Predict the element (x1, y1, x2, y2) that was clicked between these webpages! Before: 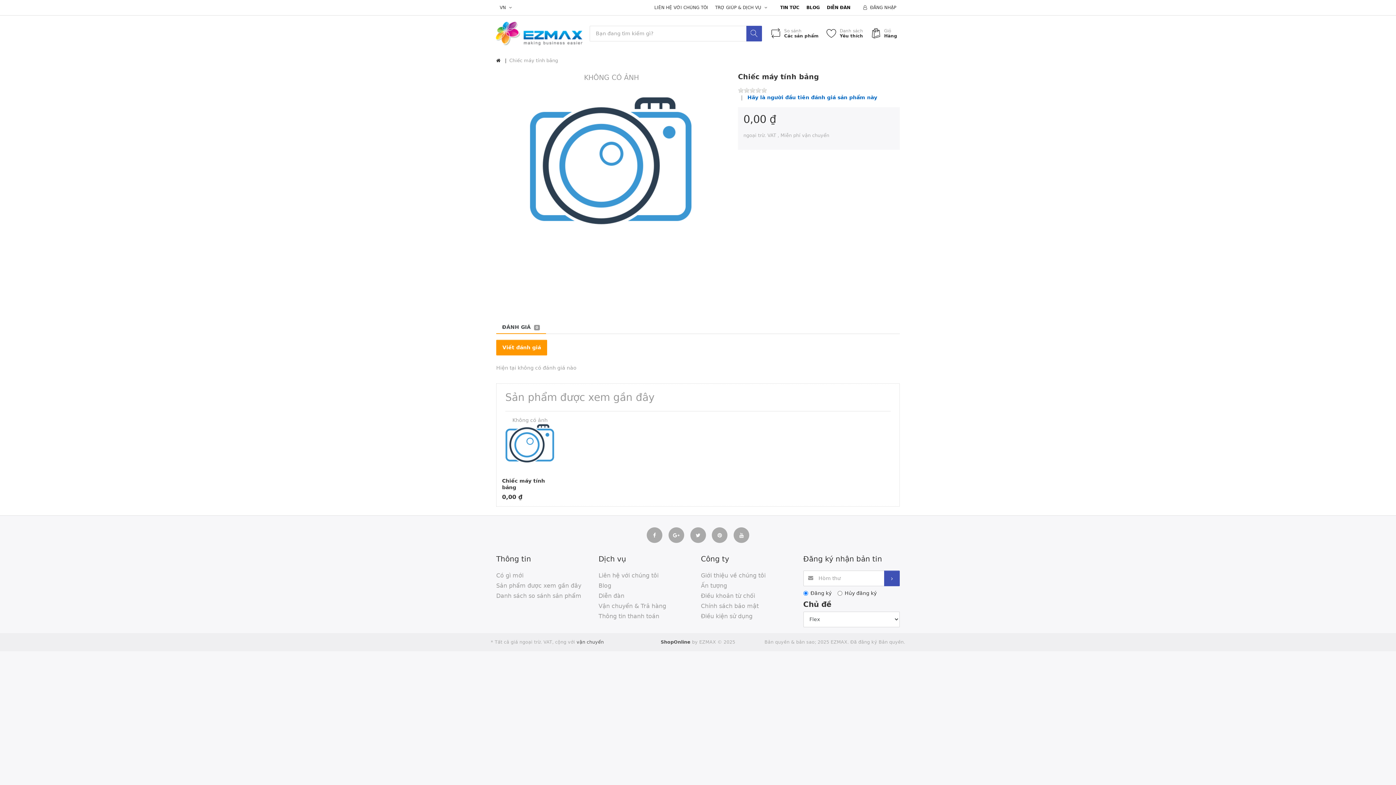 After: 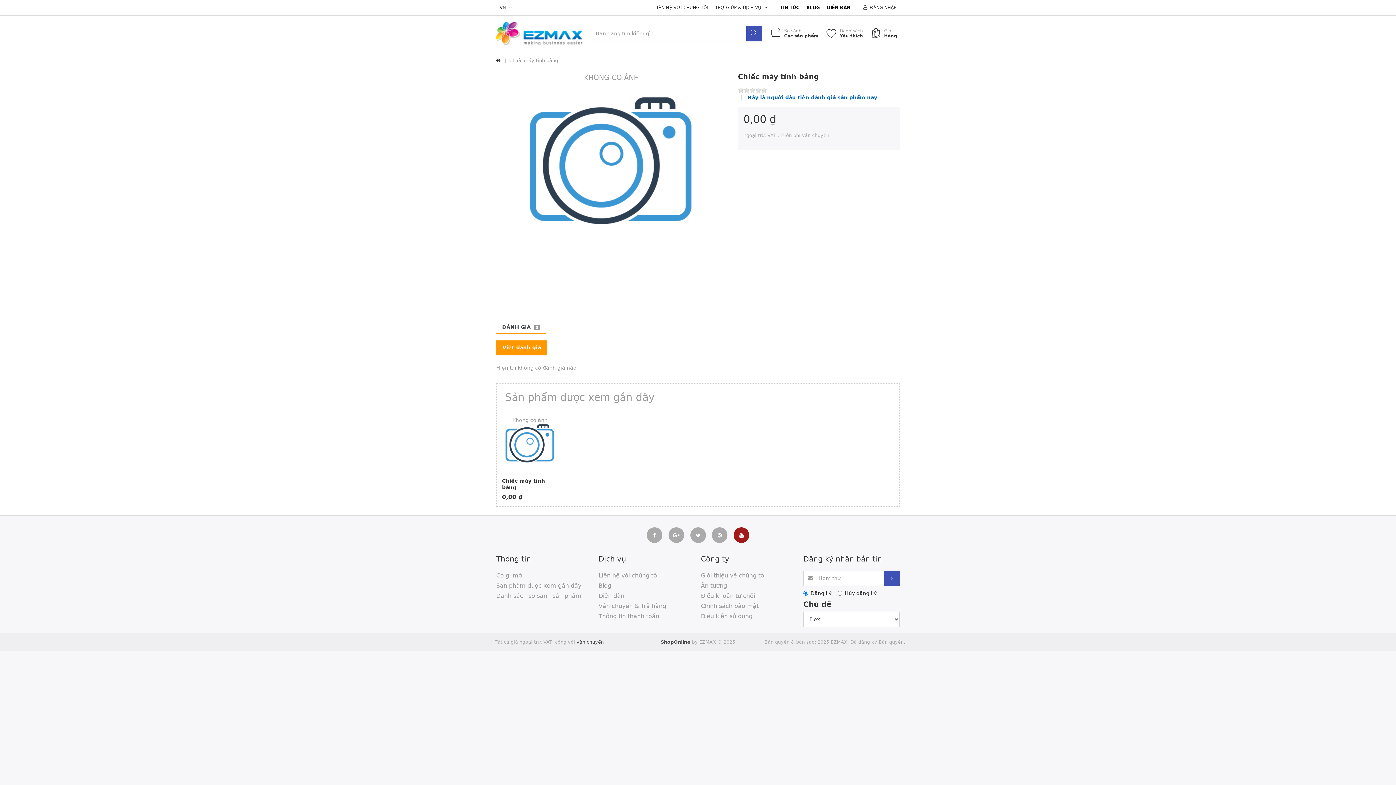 Action: bbox: (733, 527, 749, 543)